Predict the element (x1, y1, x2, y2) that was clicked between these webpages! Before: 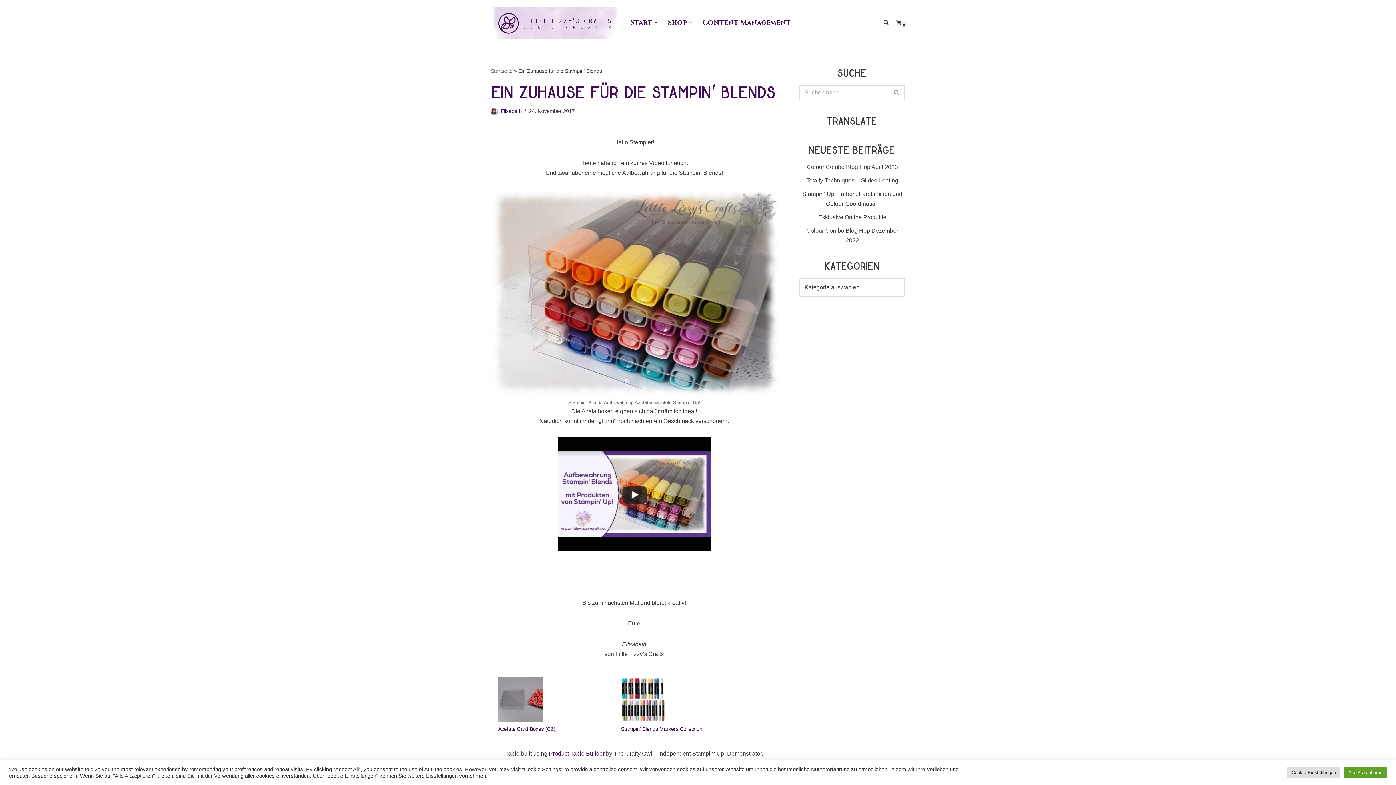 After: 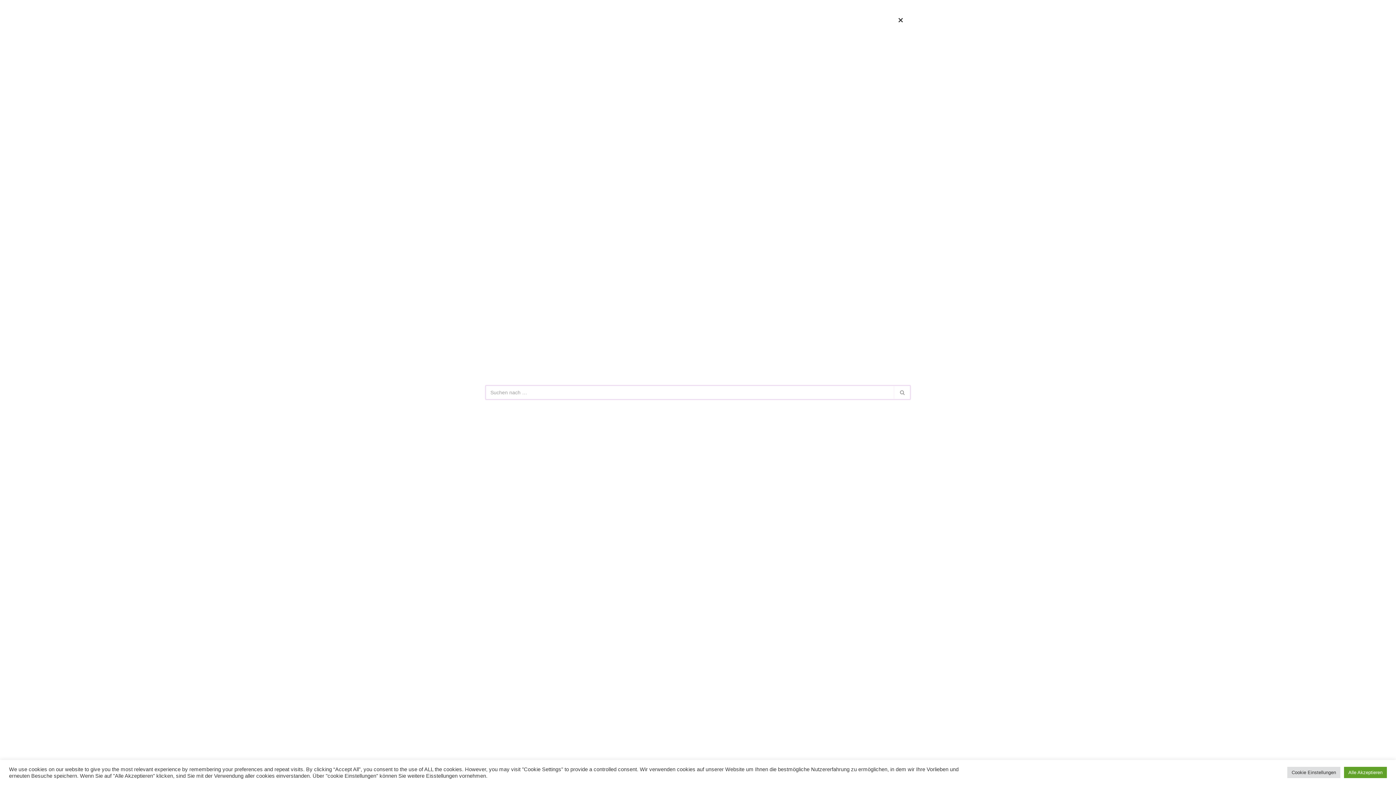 Action: bbox: (883, 19, 889, 25) label: Suchen